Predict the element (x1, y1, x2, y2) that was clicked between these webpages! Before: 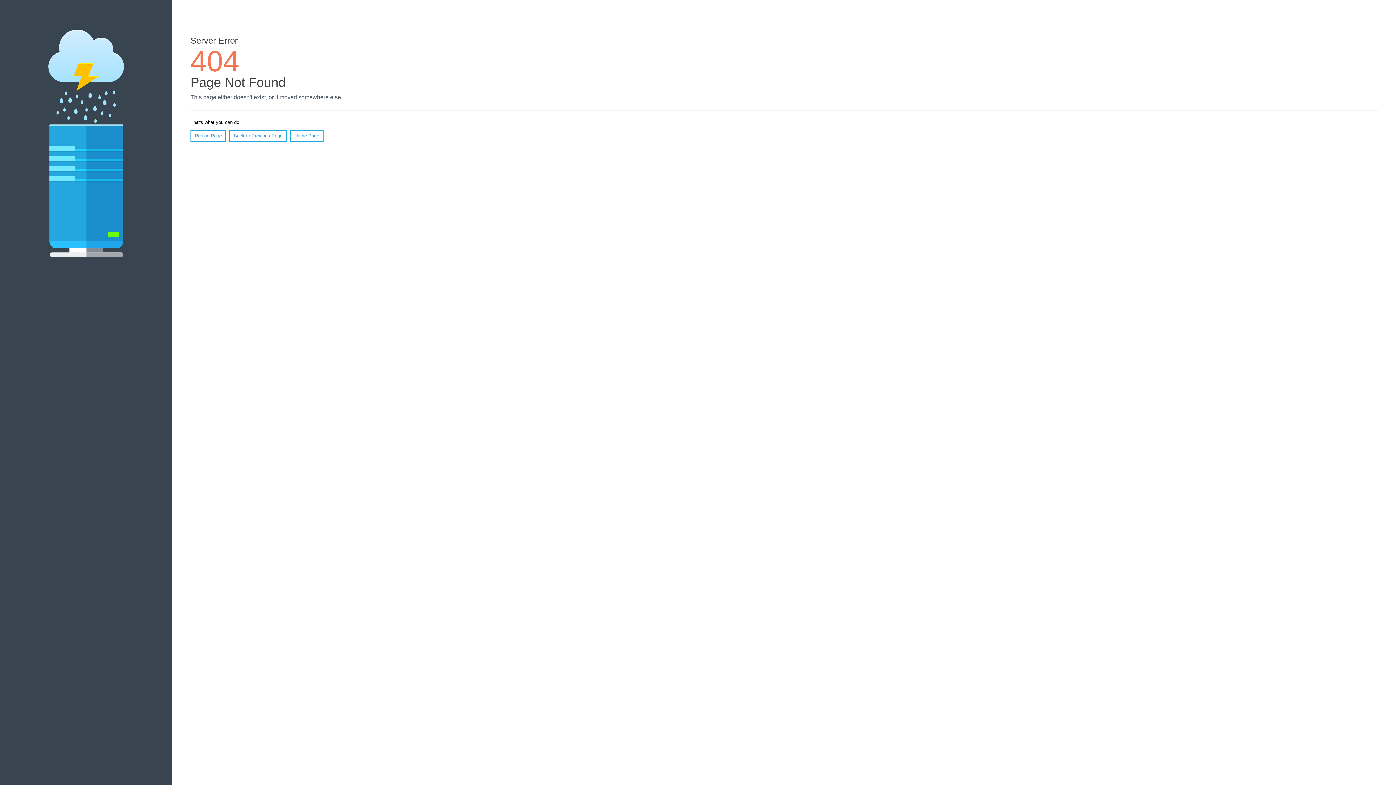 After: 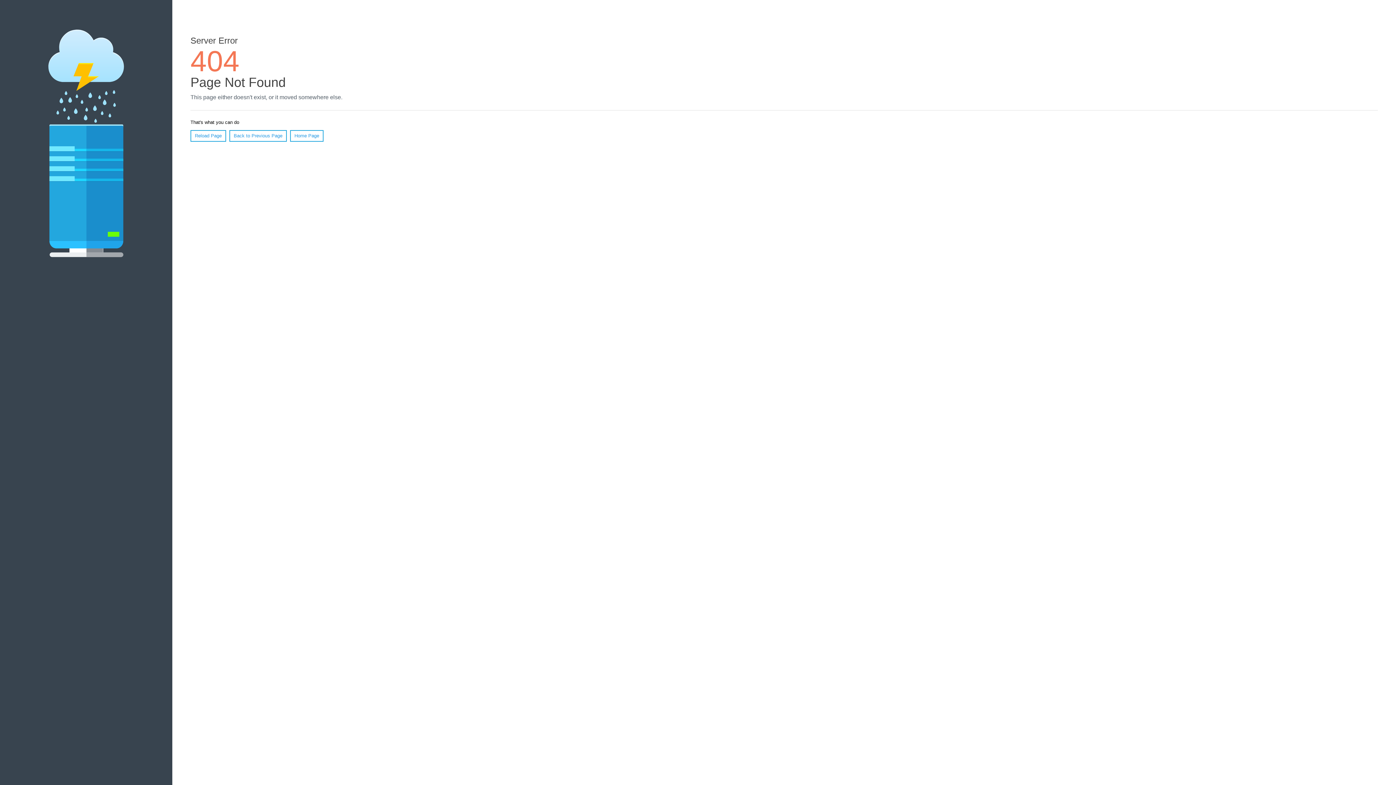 Action: label: Reload Page bbox: (190, 130, 226, 141)